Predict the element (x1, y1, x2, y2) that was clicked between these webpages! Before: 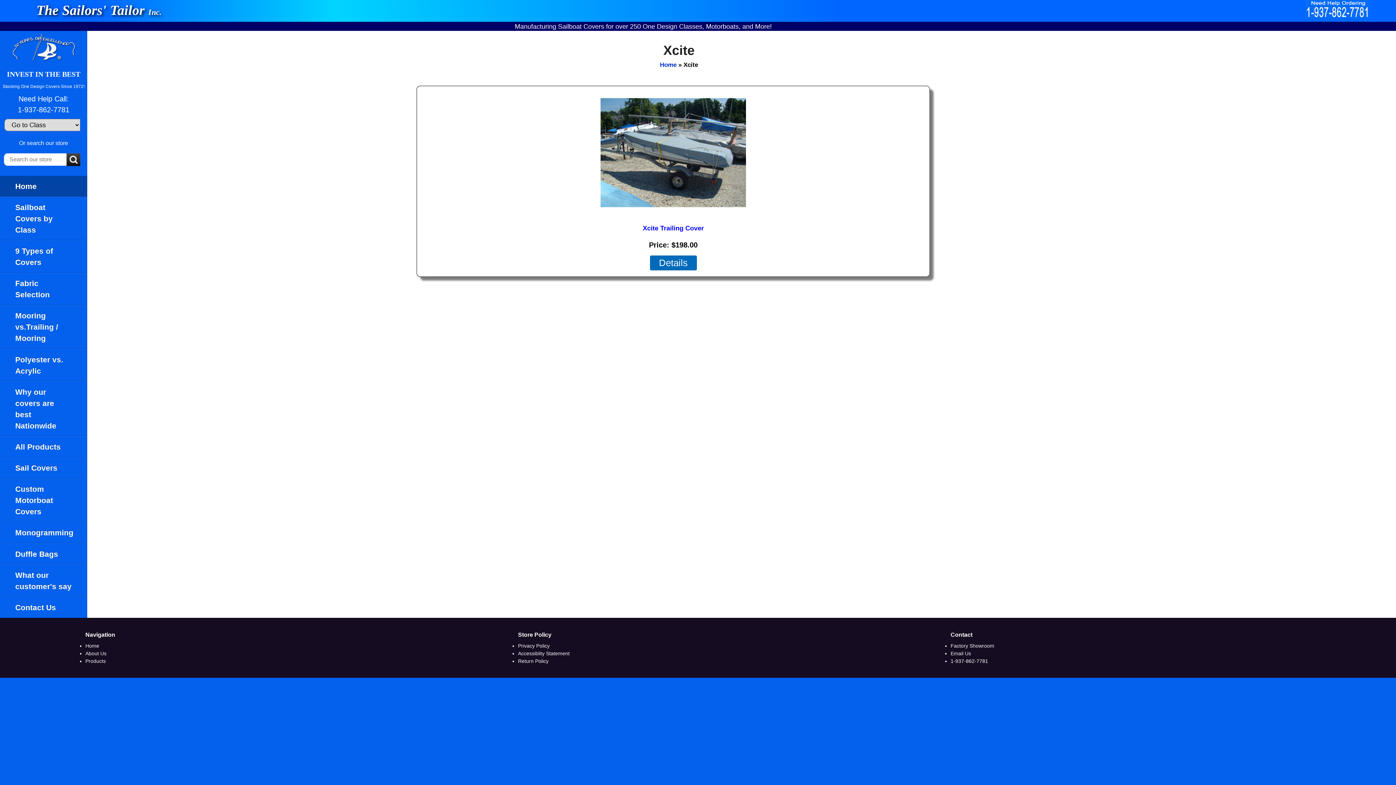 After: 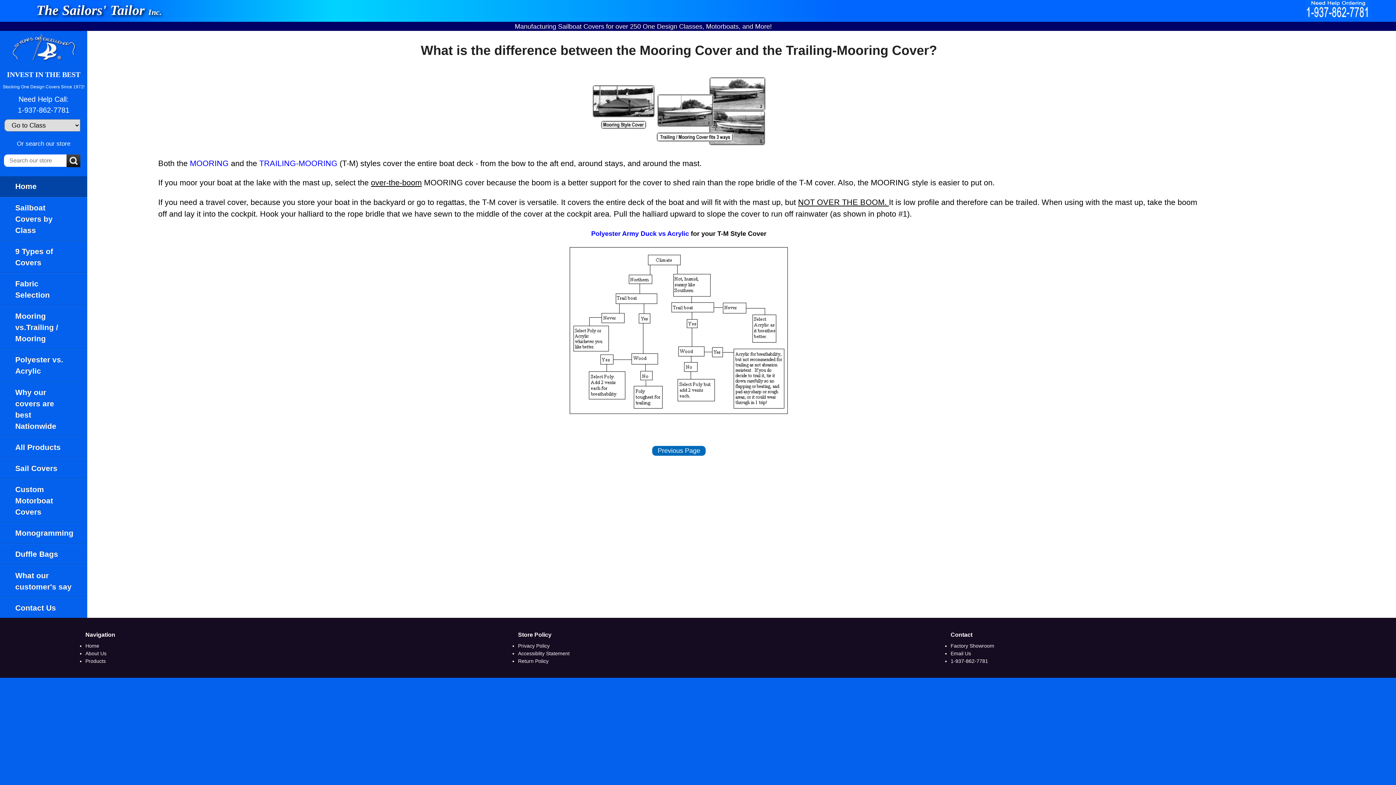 Action: label: Polyester vs. Acrylic bbox: (0, 349, 87, 381)